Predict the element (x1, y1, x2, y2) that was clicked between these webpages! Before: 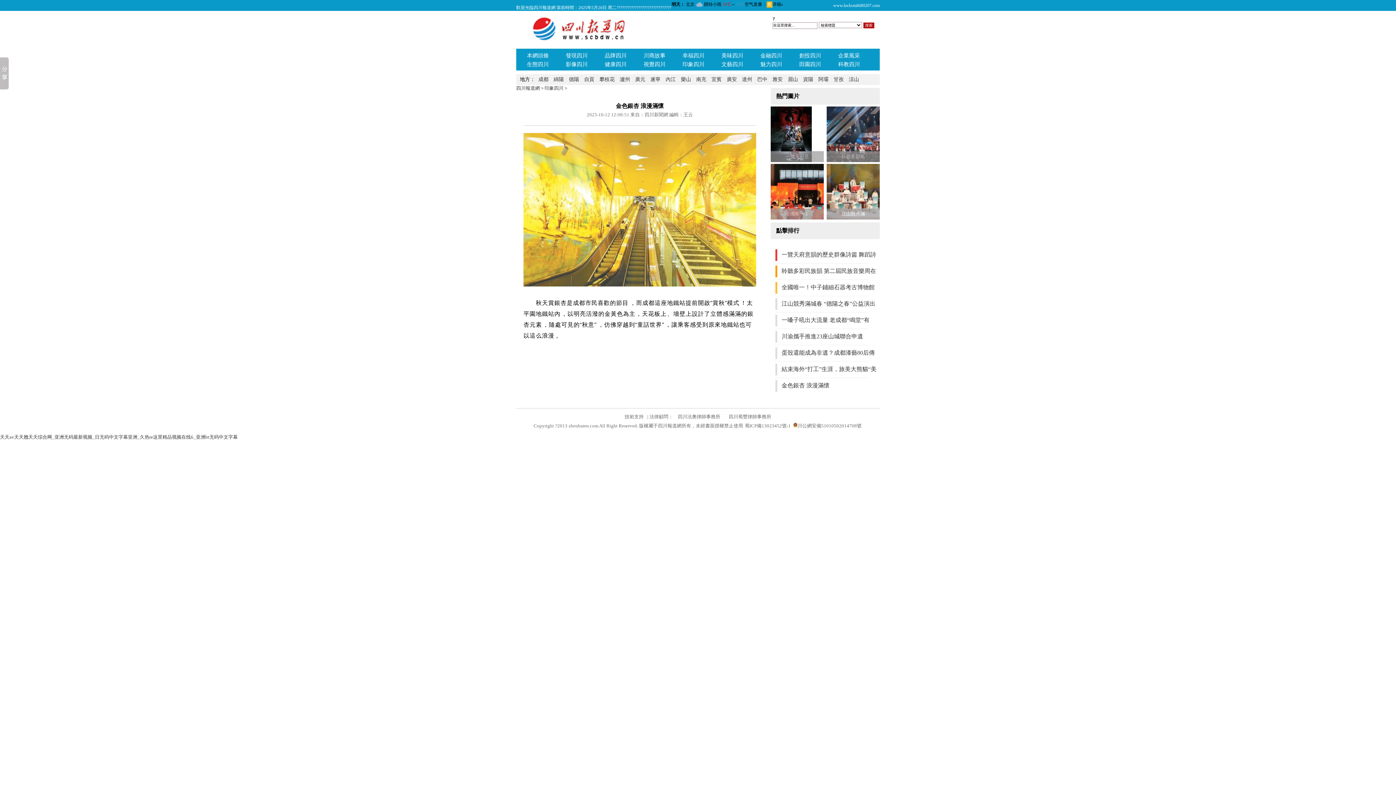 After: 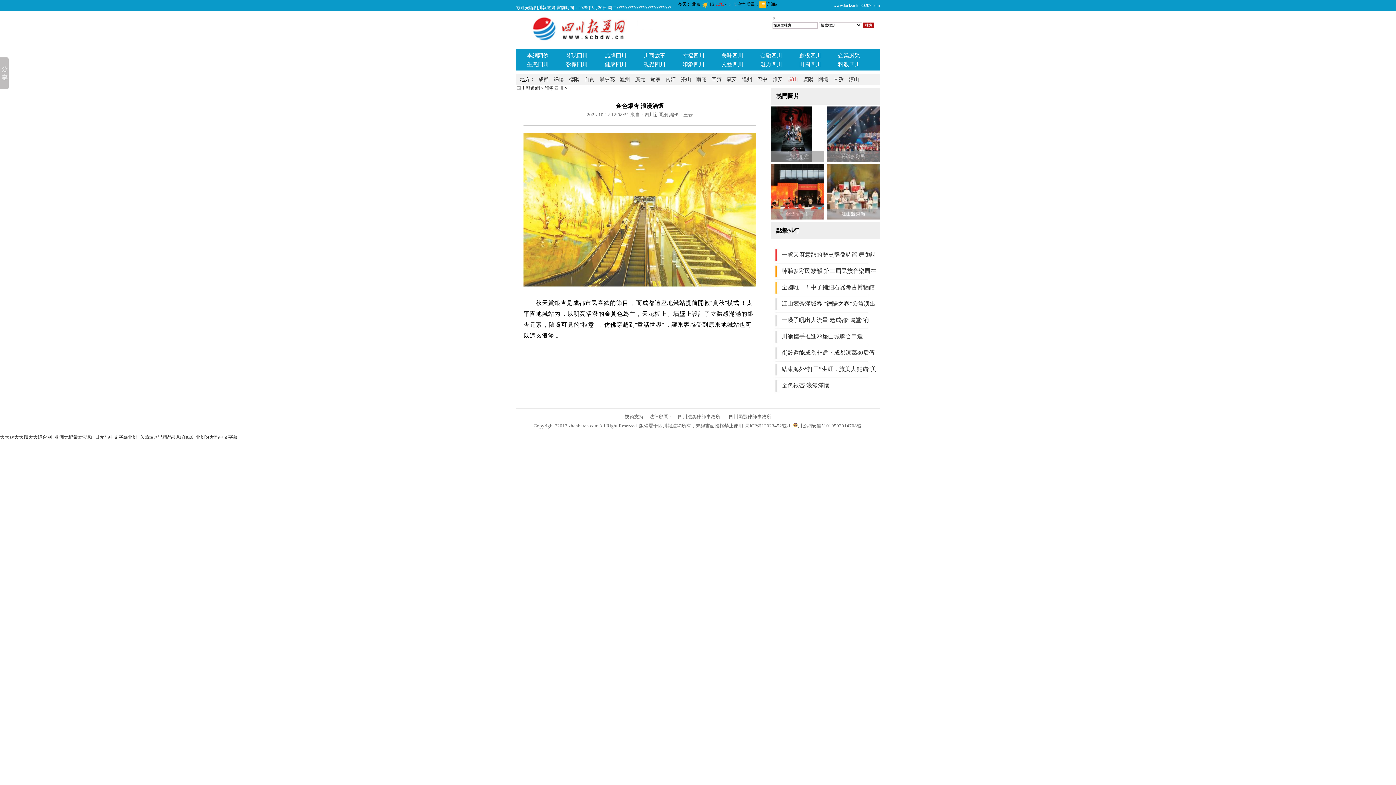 Action: bbox: (788, 76, 798, 82) label: 眉山